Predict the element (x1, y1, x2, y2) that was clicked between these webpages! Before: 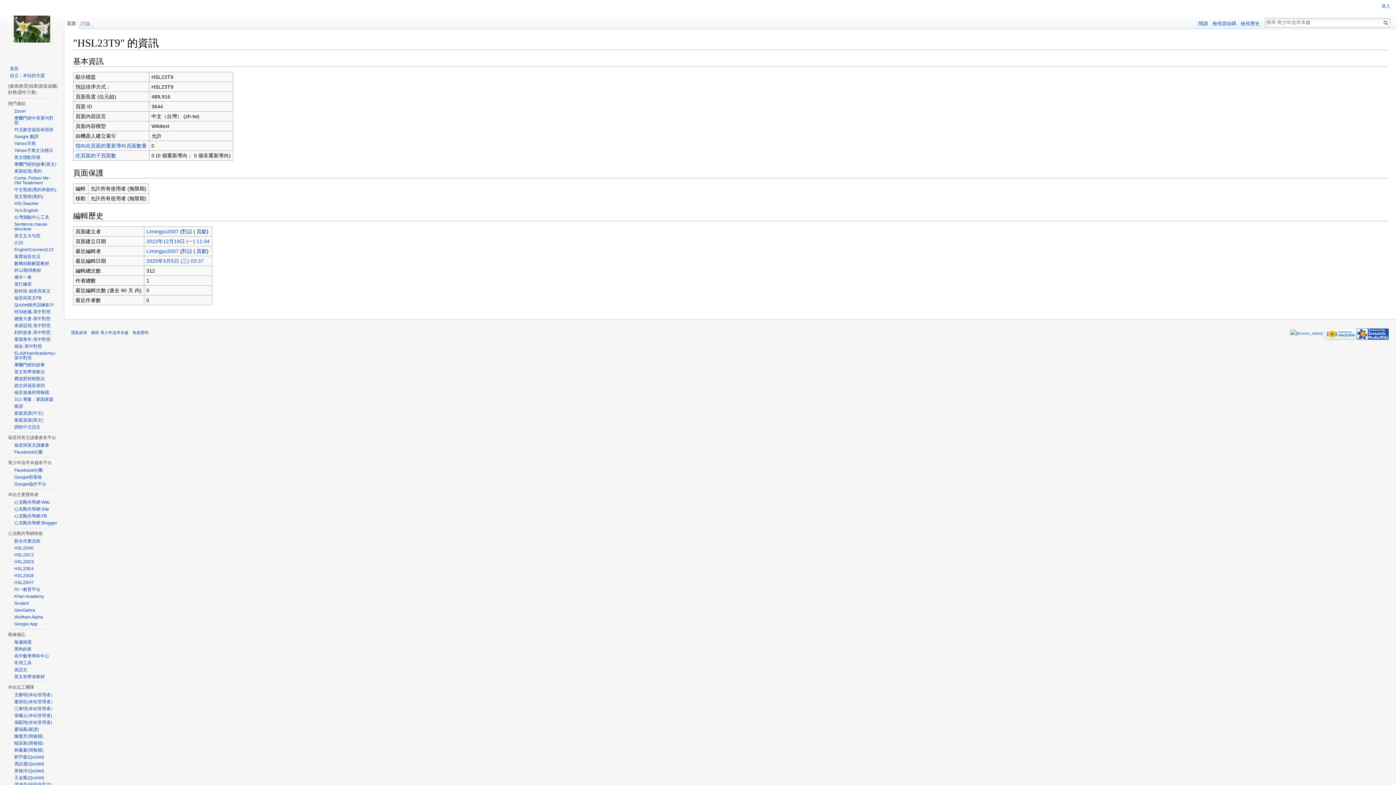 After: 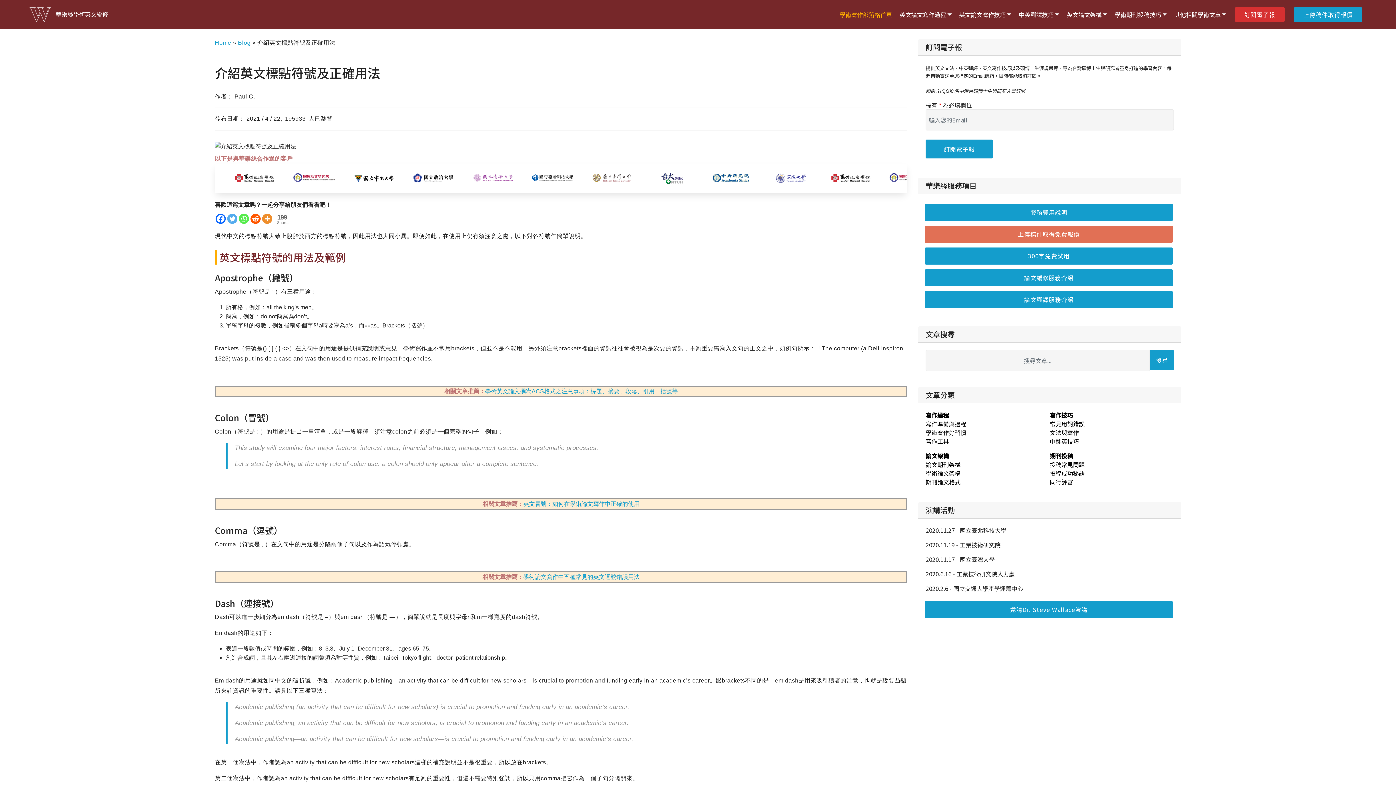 Action: label: 英文標點符號 bbox: (14, 154, 40, 160)